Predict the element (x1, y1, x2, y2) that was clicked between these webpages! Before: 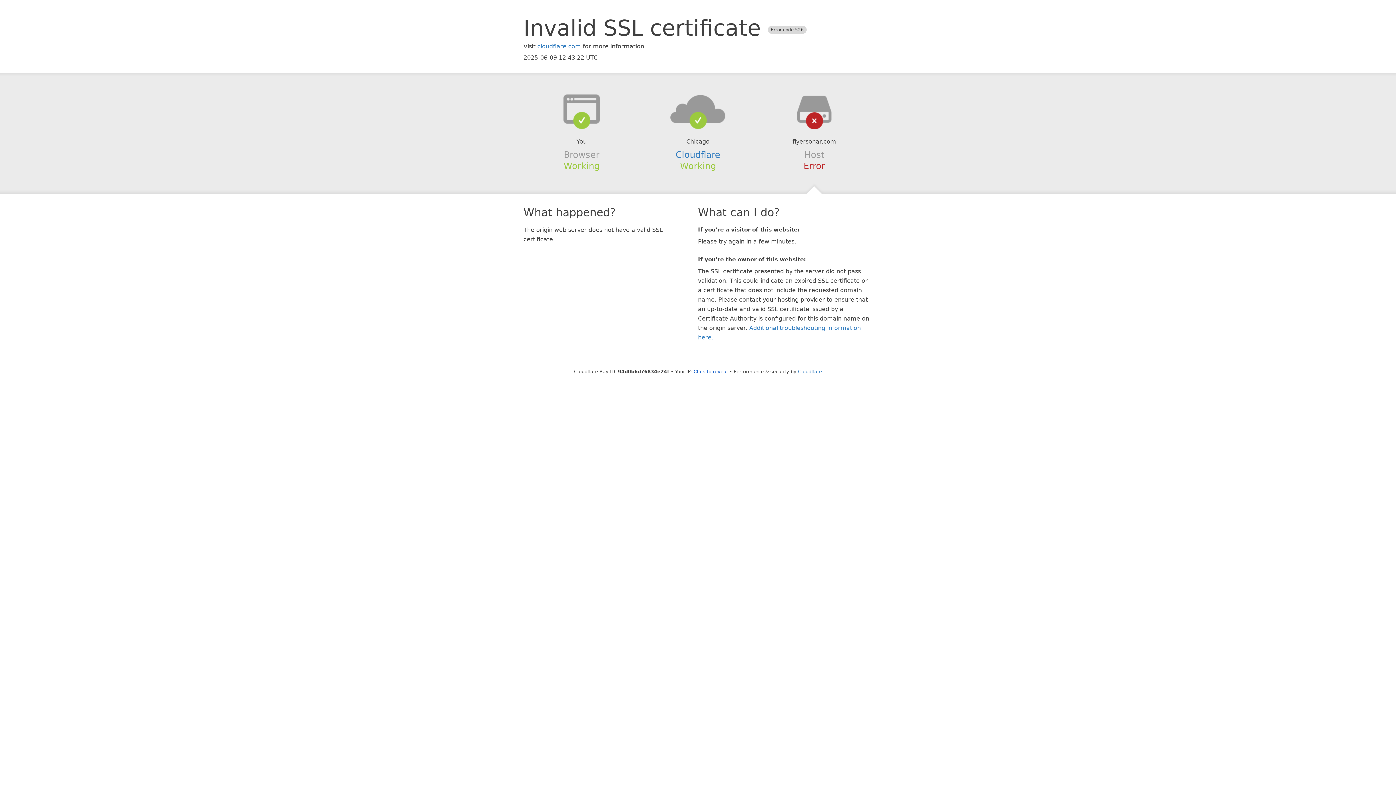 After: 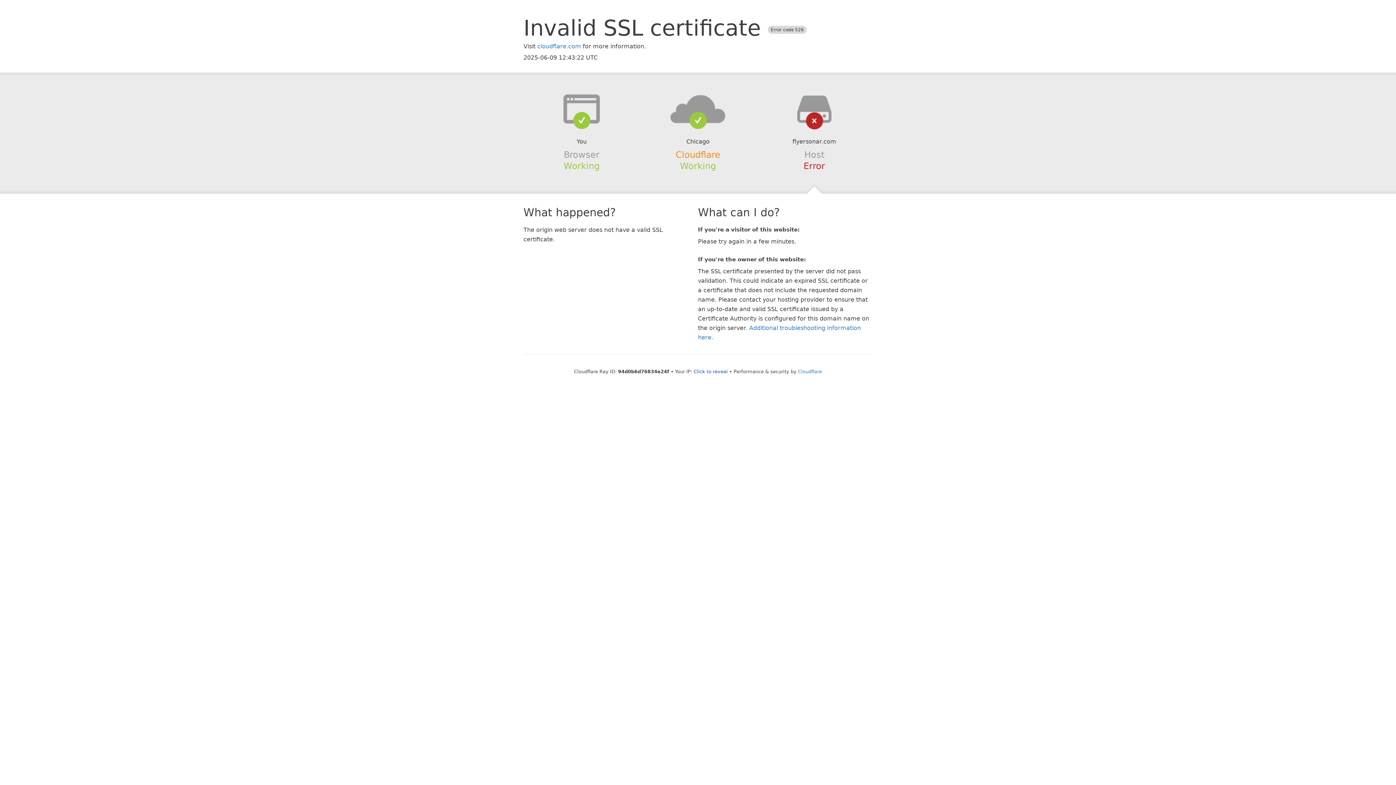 Action: bbox: (675, 149, 720, 159) label: Cloudflare